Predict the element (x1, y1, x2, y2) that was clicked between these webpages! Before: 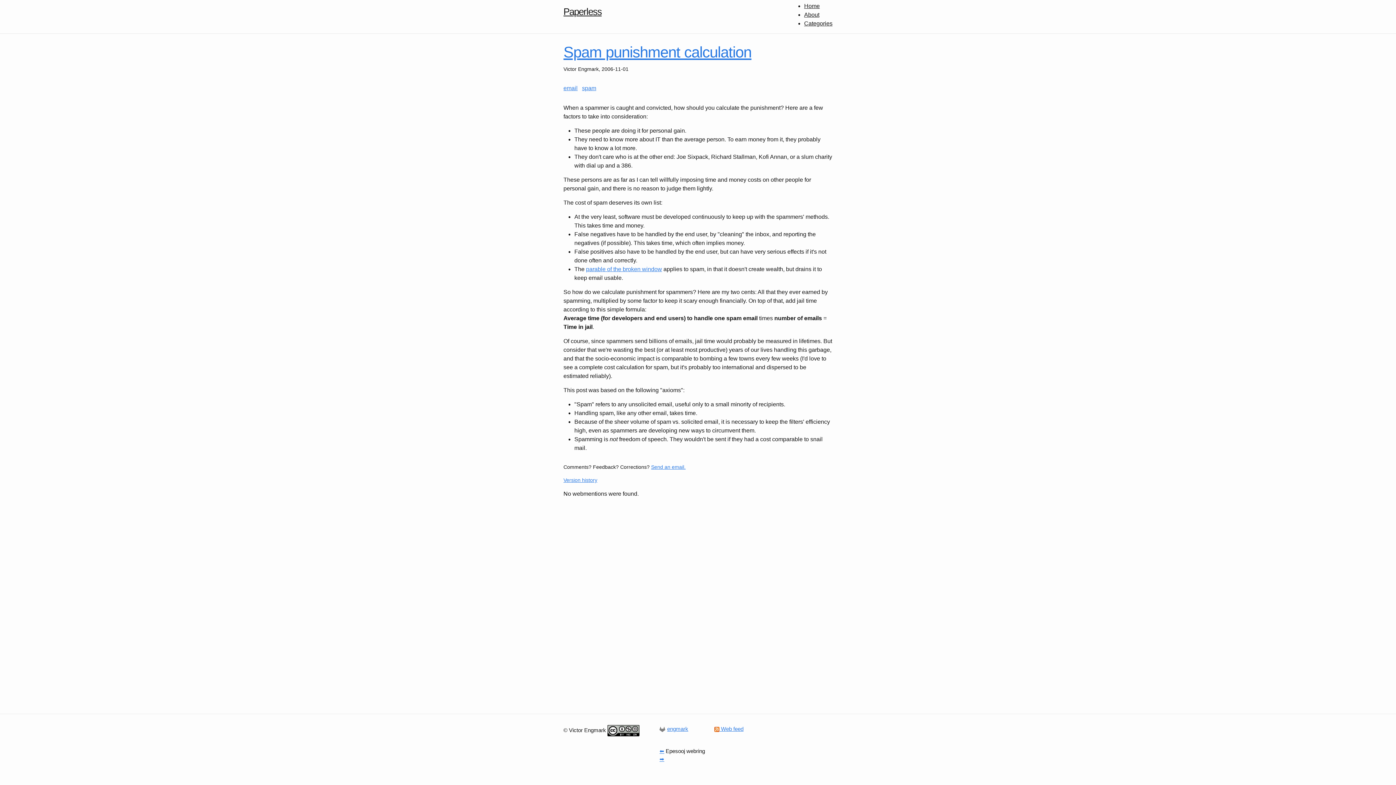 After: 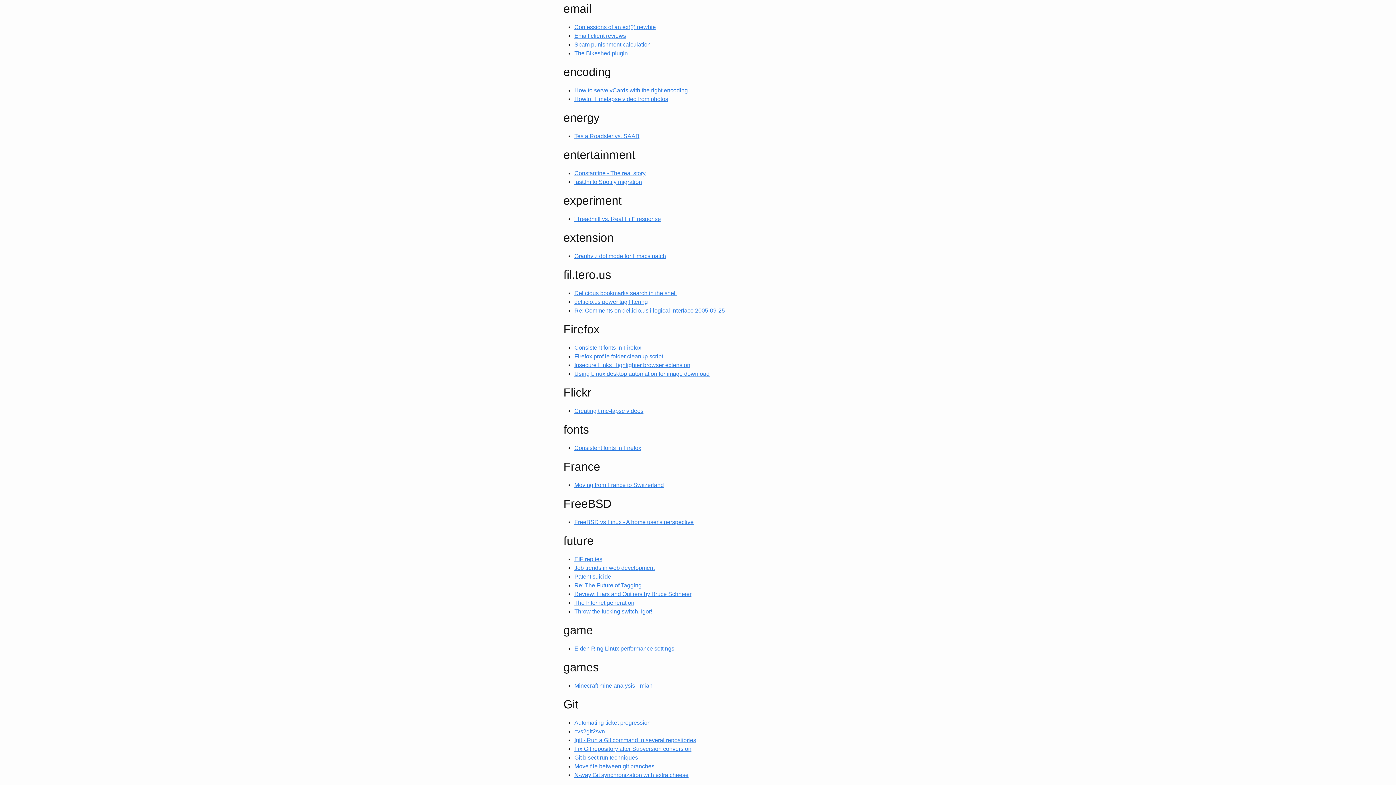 Action: bbox: (563, 85, 577, 91) label: email